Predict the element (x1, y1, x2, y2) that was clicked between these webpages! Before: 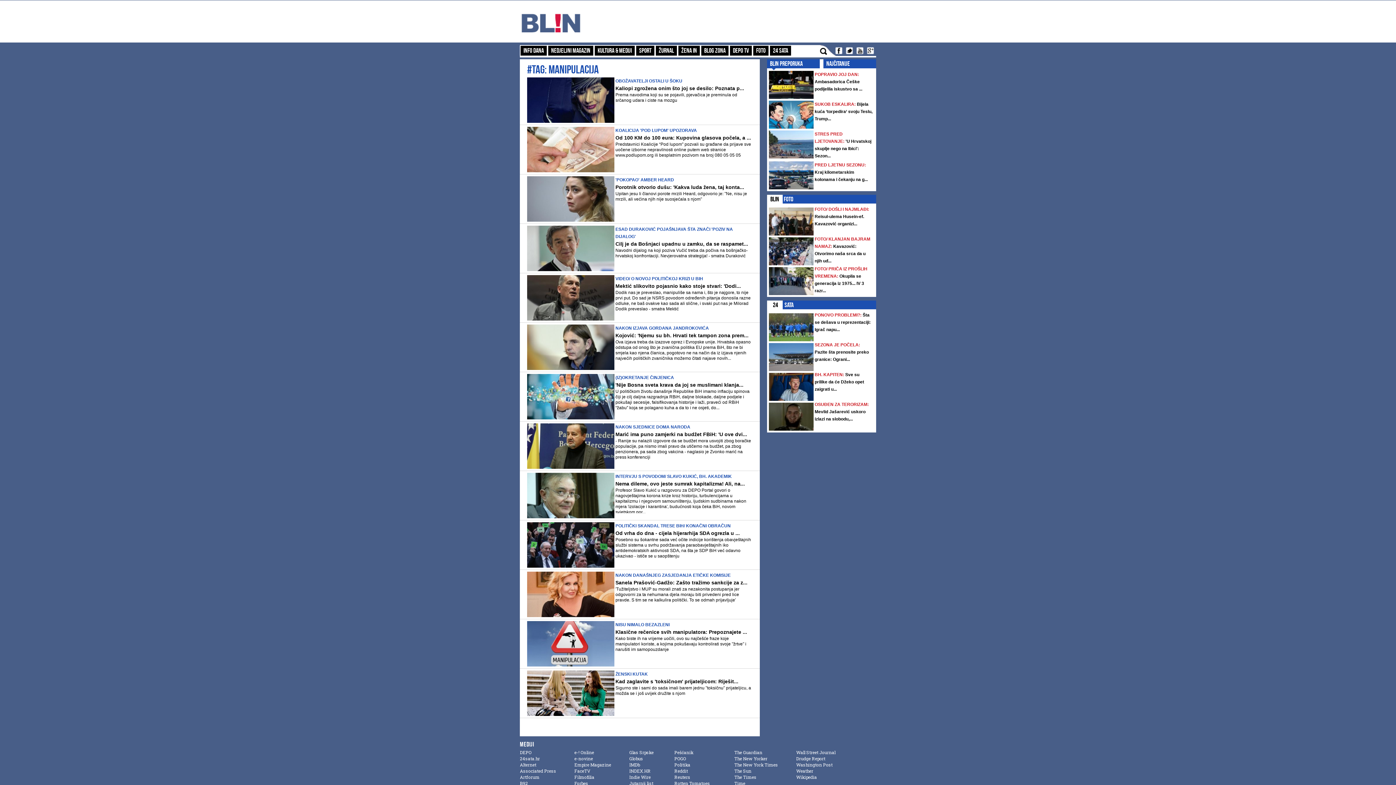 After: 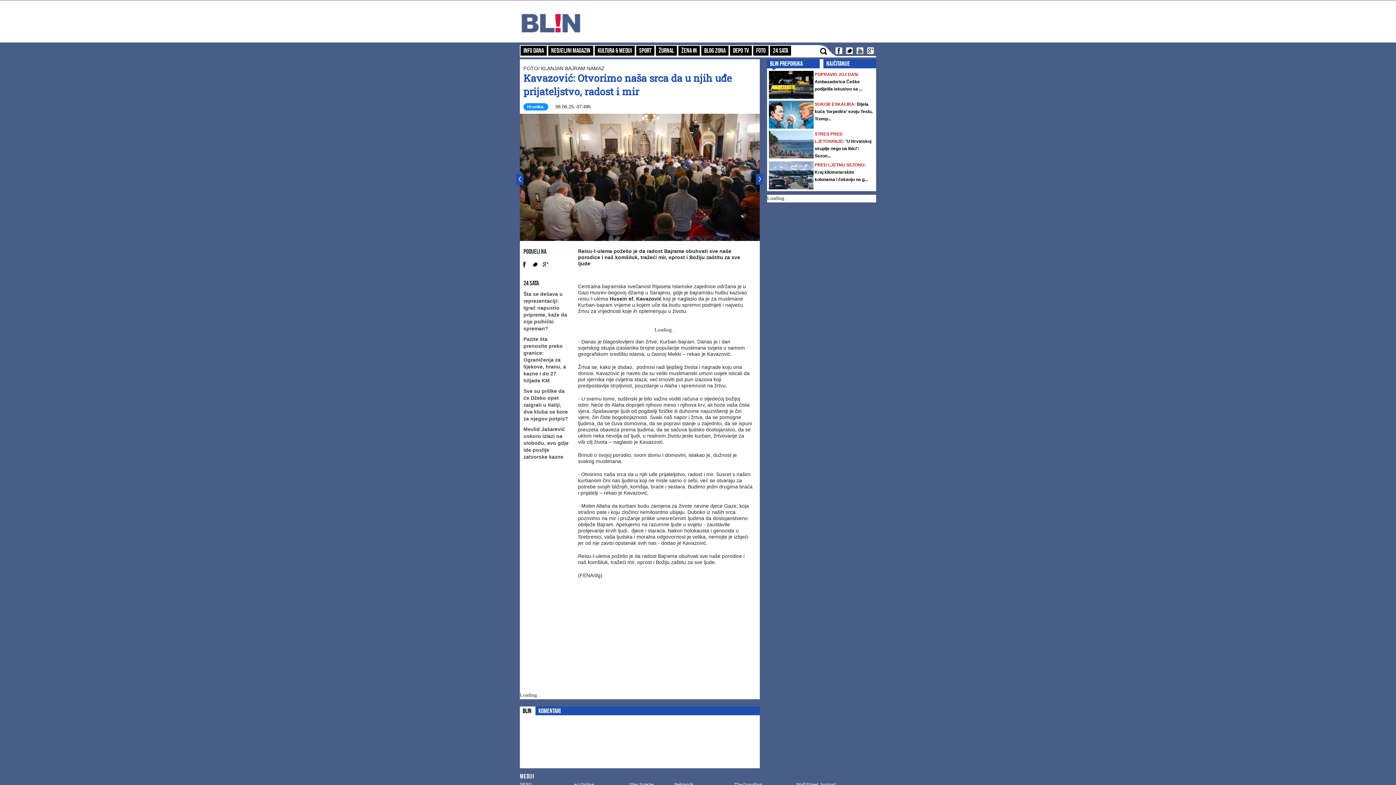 Action: bbox: (769, 237, 813, 265)